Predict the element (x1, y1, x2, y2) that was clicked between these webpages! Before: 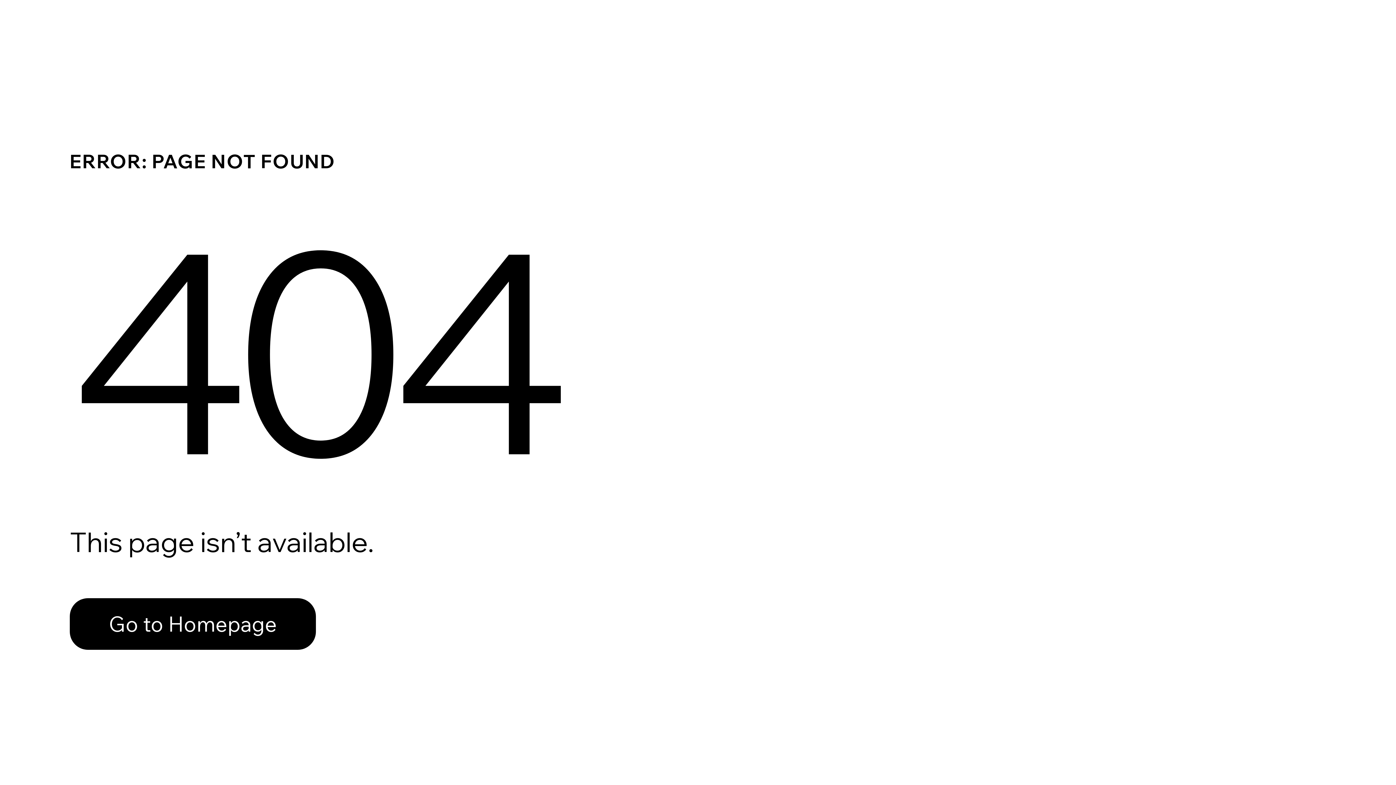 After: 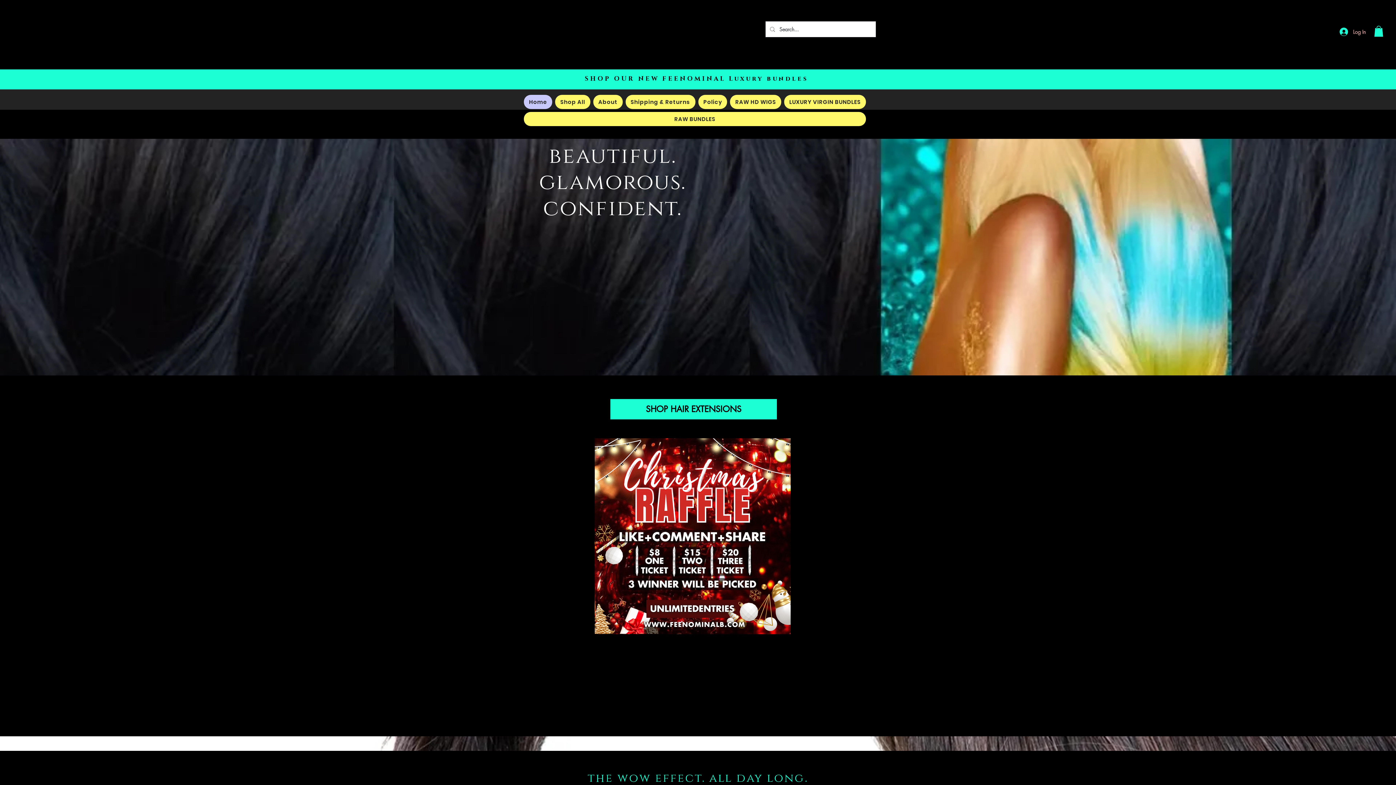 Action: bbox: (69, 582, 768, 659) label: Go to Homepage